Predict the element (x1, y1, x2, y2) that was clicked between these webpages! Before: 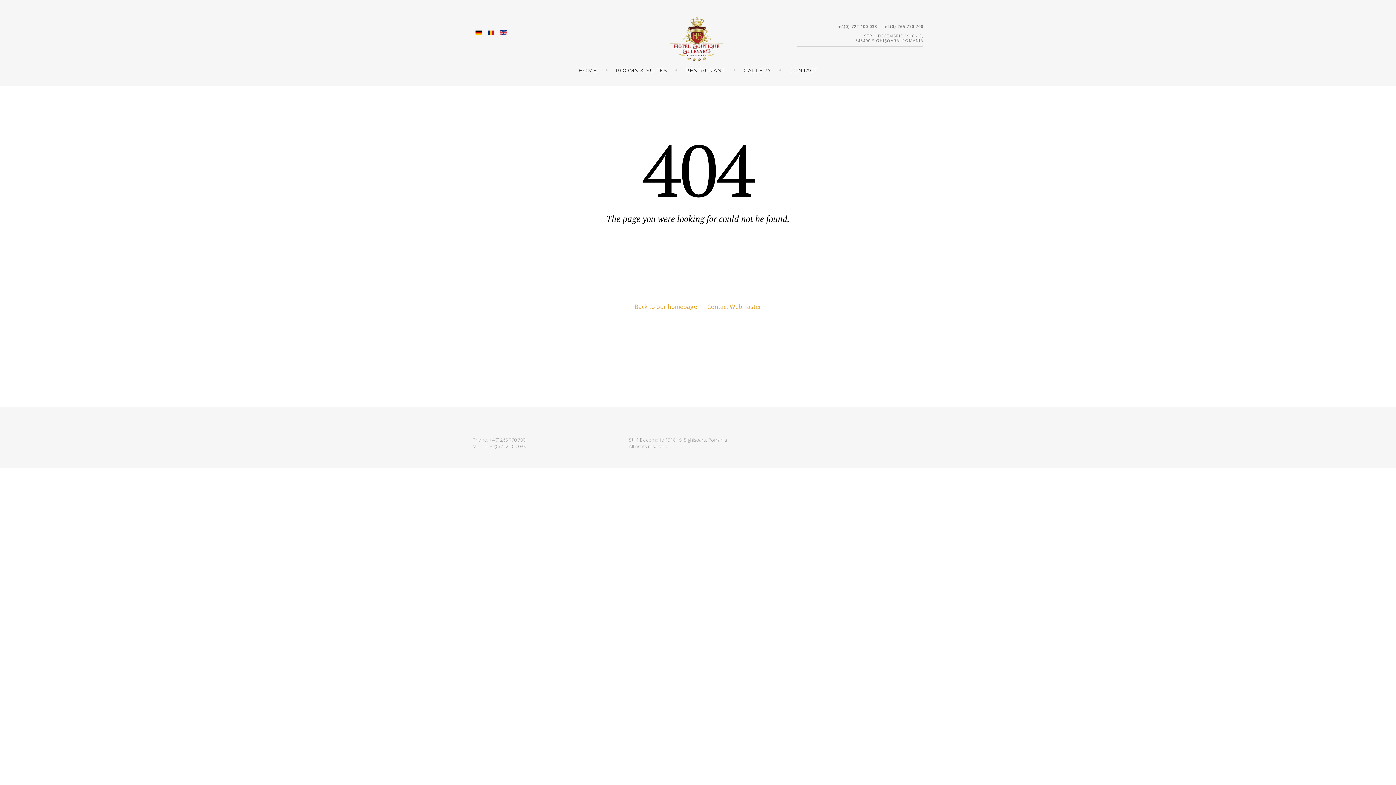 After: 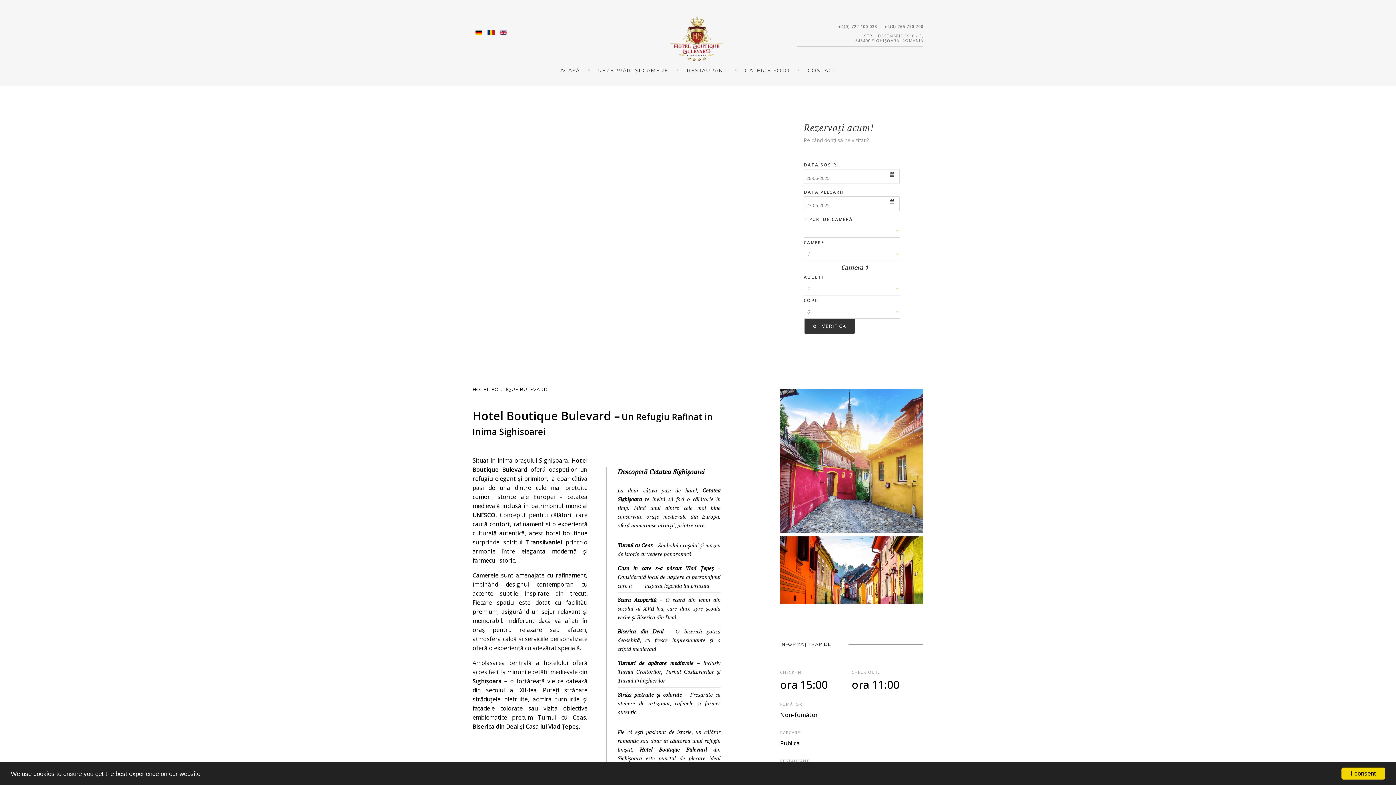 Action: bbox: (488, 30, 494, 36)